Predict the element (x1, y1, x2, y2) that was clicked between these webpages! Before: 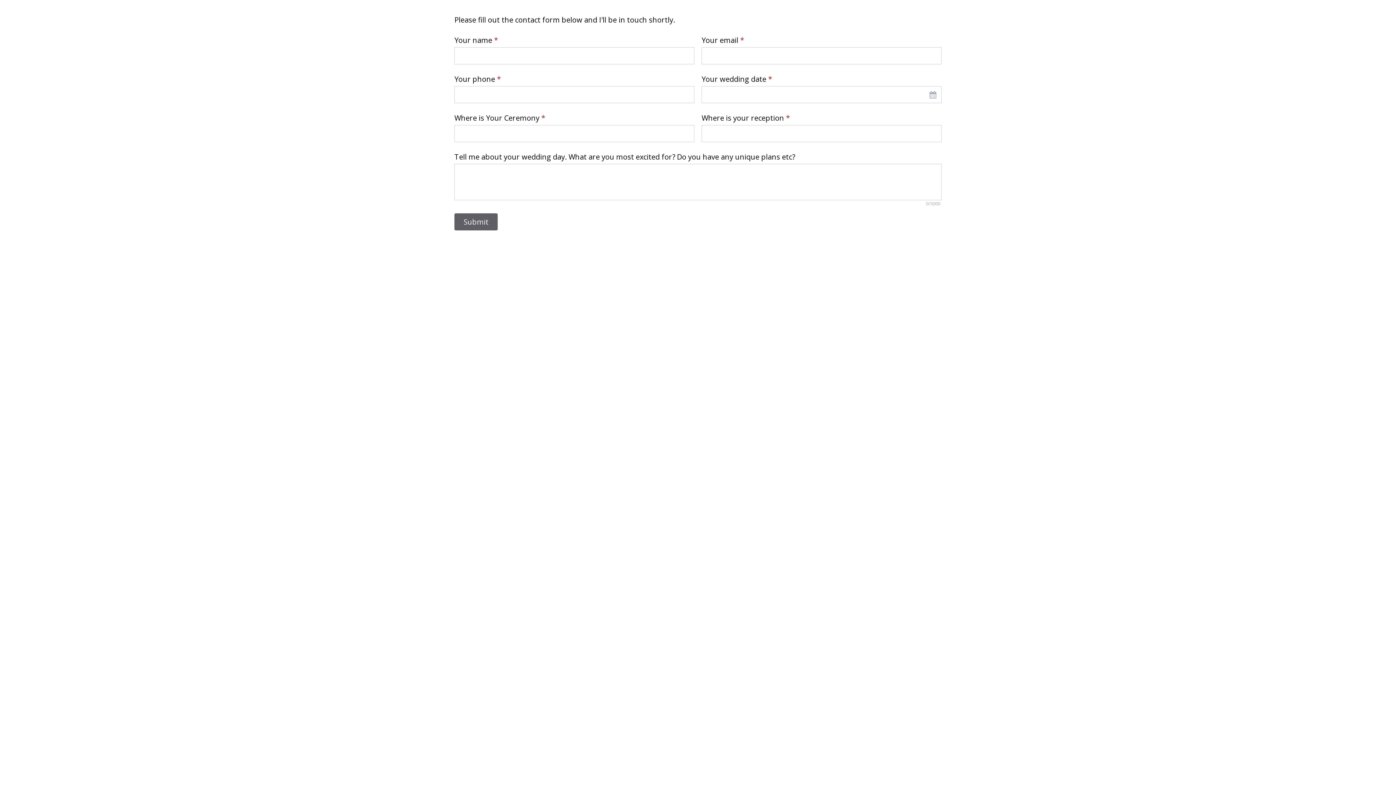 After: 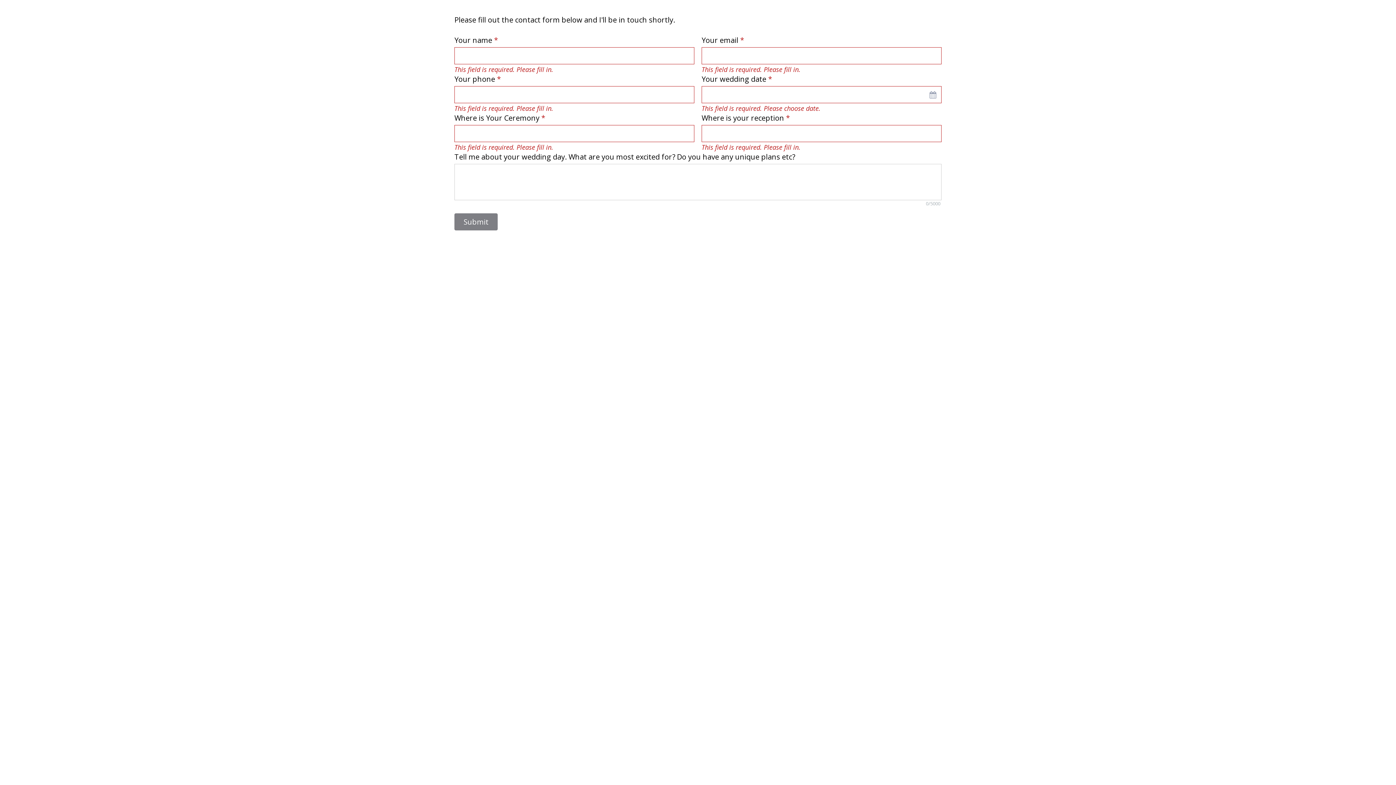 Action: label: Submit bbox: (454, 213, 497, 230)